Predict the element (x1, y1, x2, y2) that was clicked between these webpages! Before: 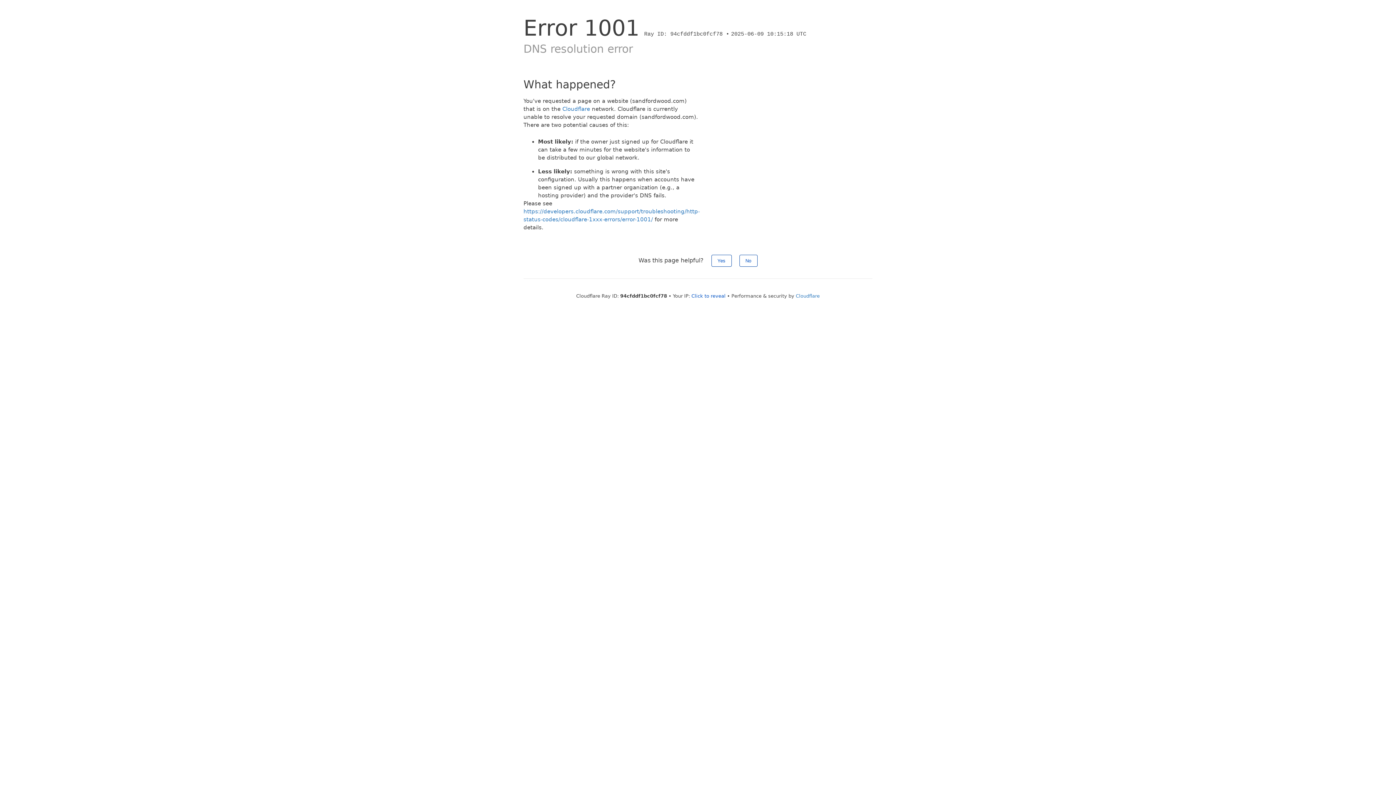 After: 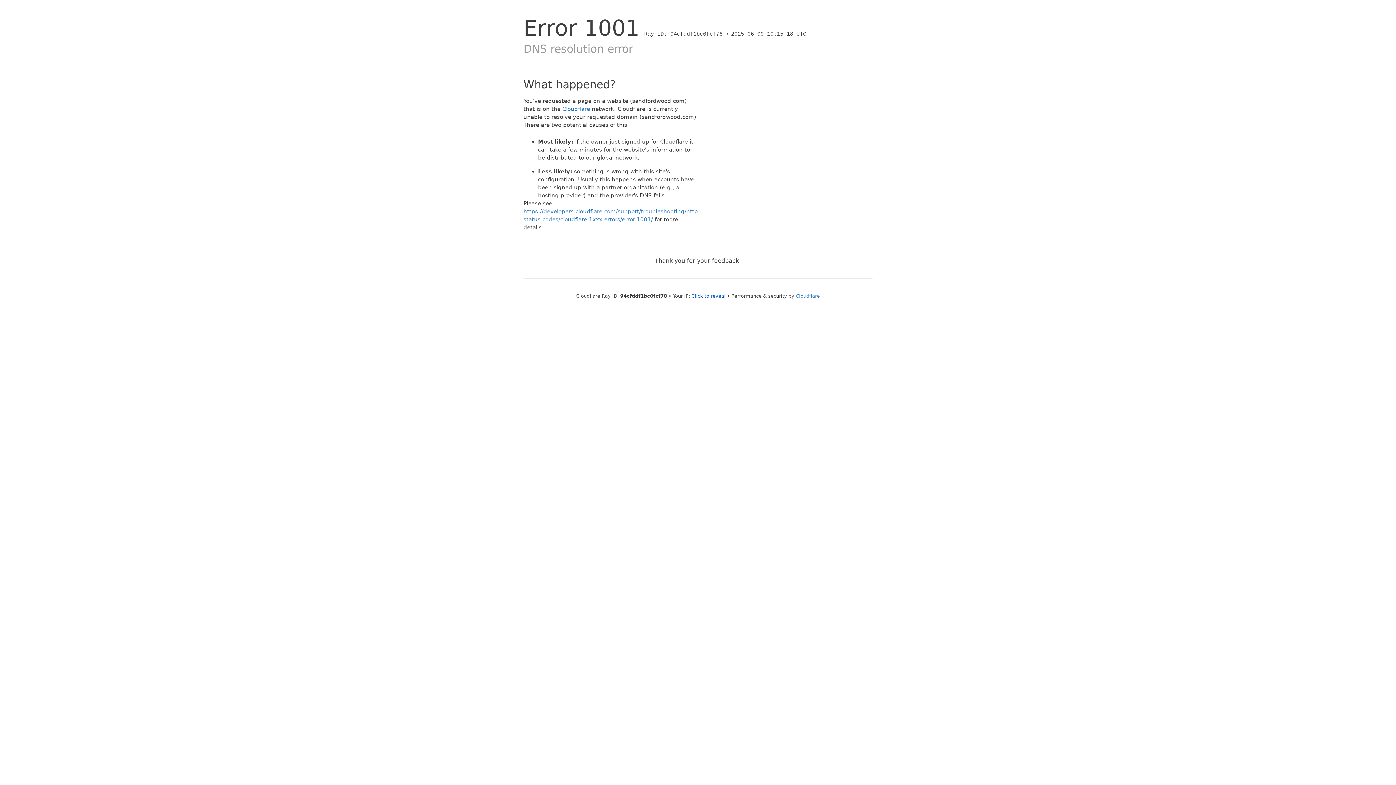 Action: bbox: (739, 254, 757, 266) label: No